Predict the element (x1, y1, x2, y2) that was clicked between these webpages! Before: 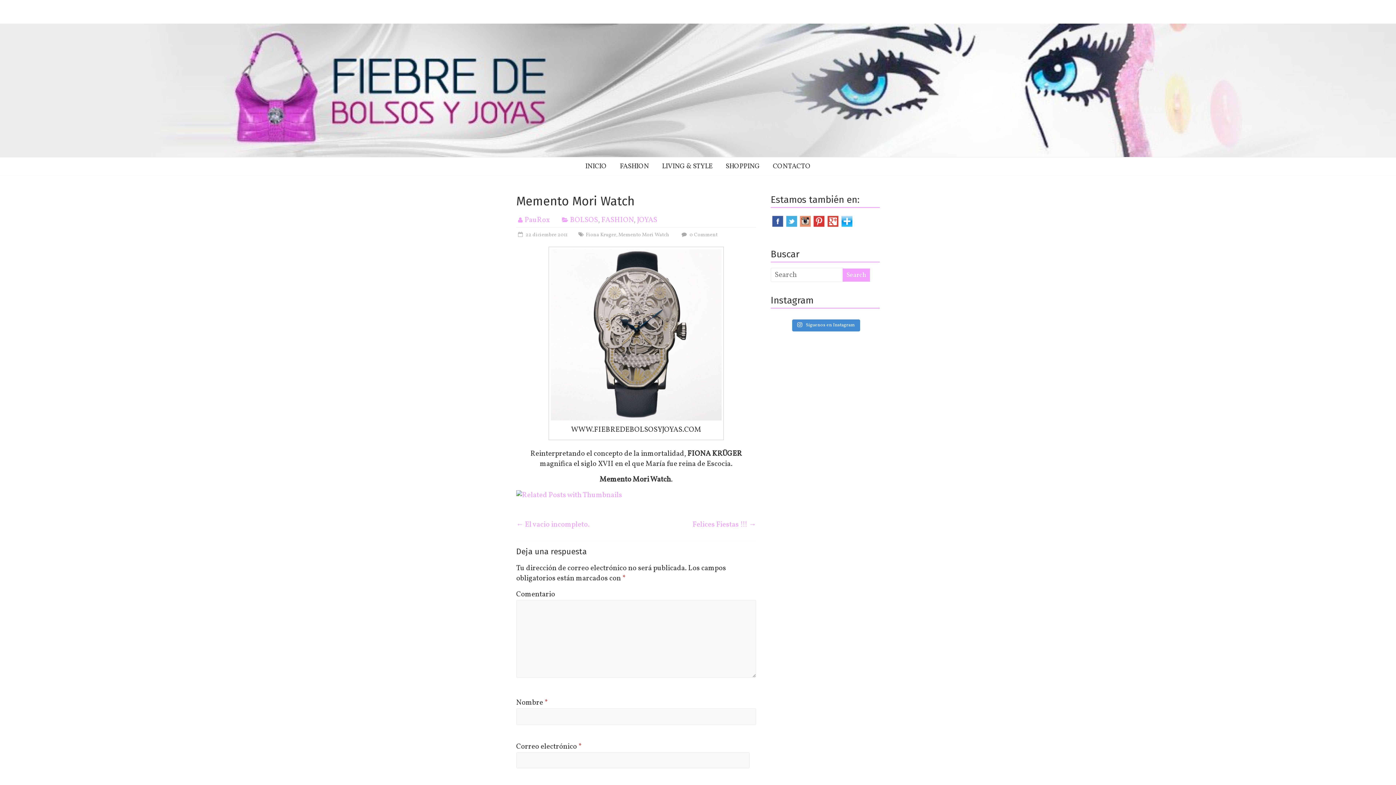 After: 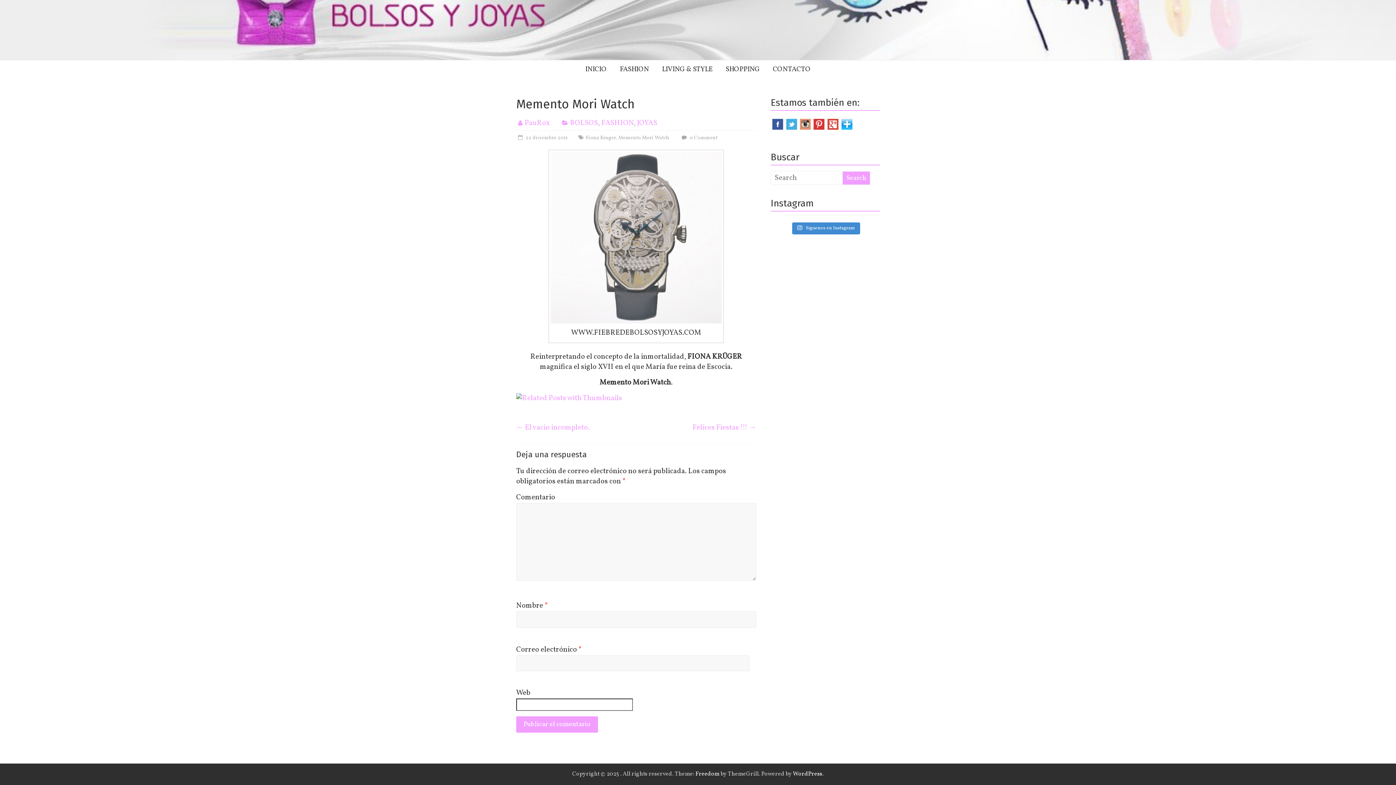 Action: label:  0 Comment bbox: (680, 231, 717, 238)